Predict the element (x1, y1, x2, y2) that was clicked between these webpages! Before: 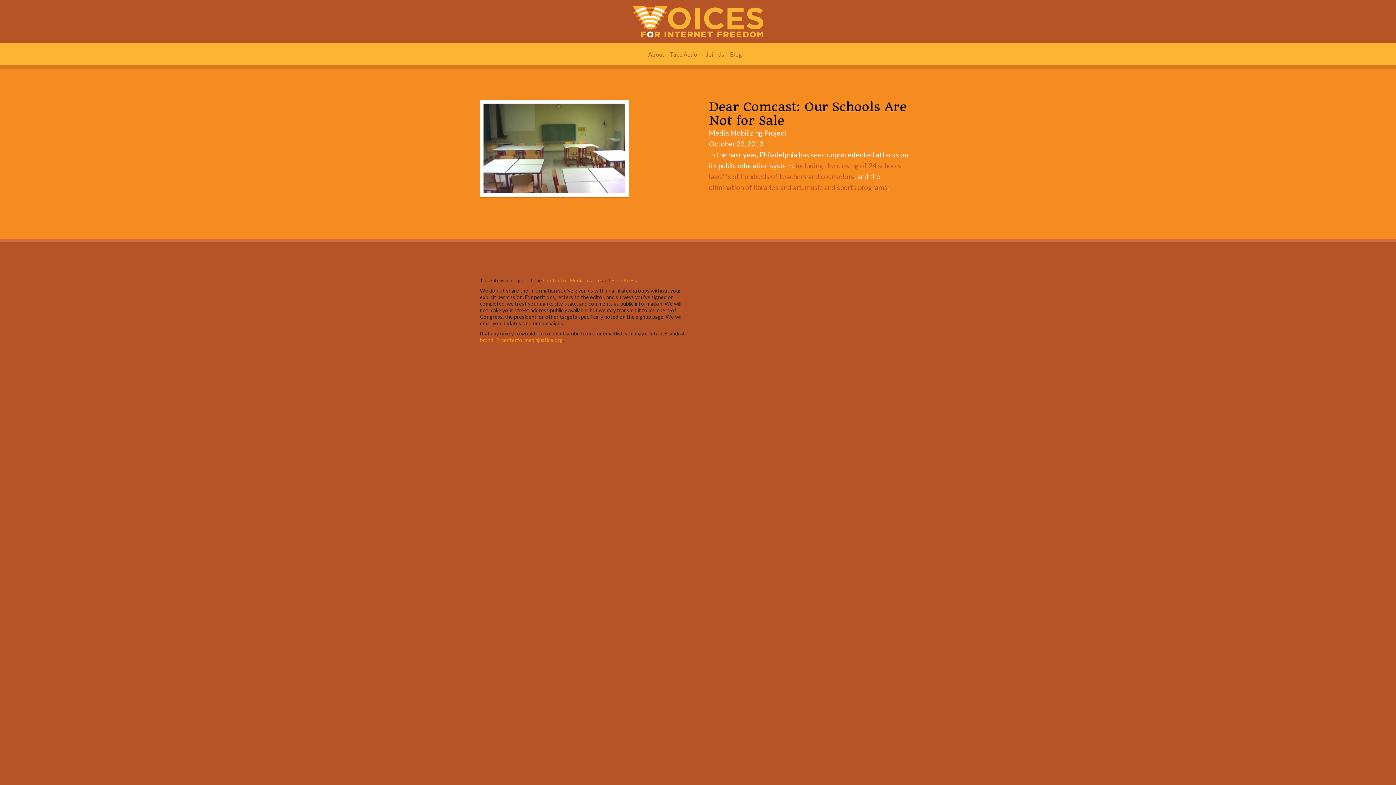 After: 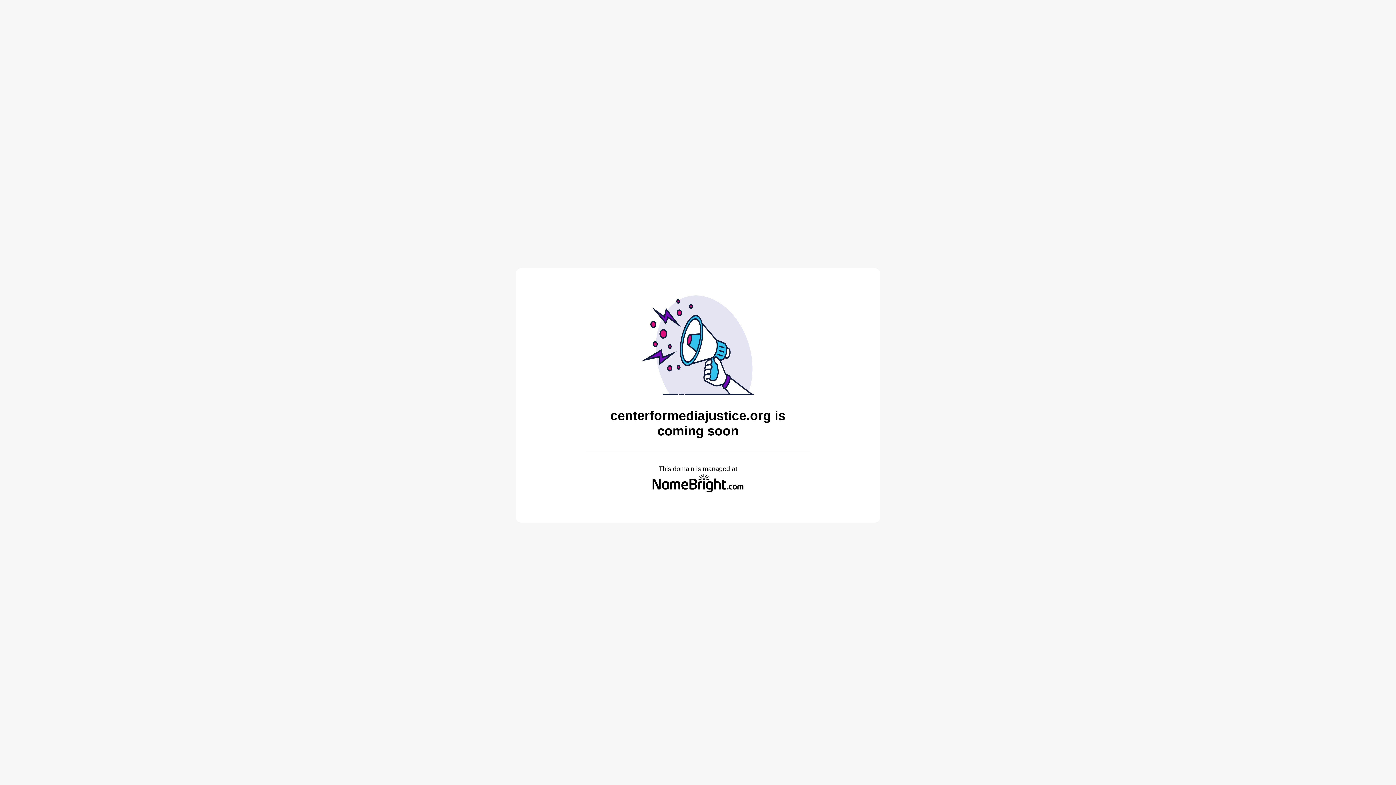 Action: label: Center for Media Justice bbox: (543, 277, 601, 283)